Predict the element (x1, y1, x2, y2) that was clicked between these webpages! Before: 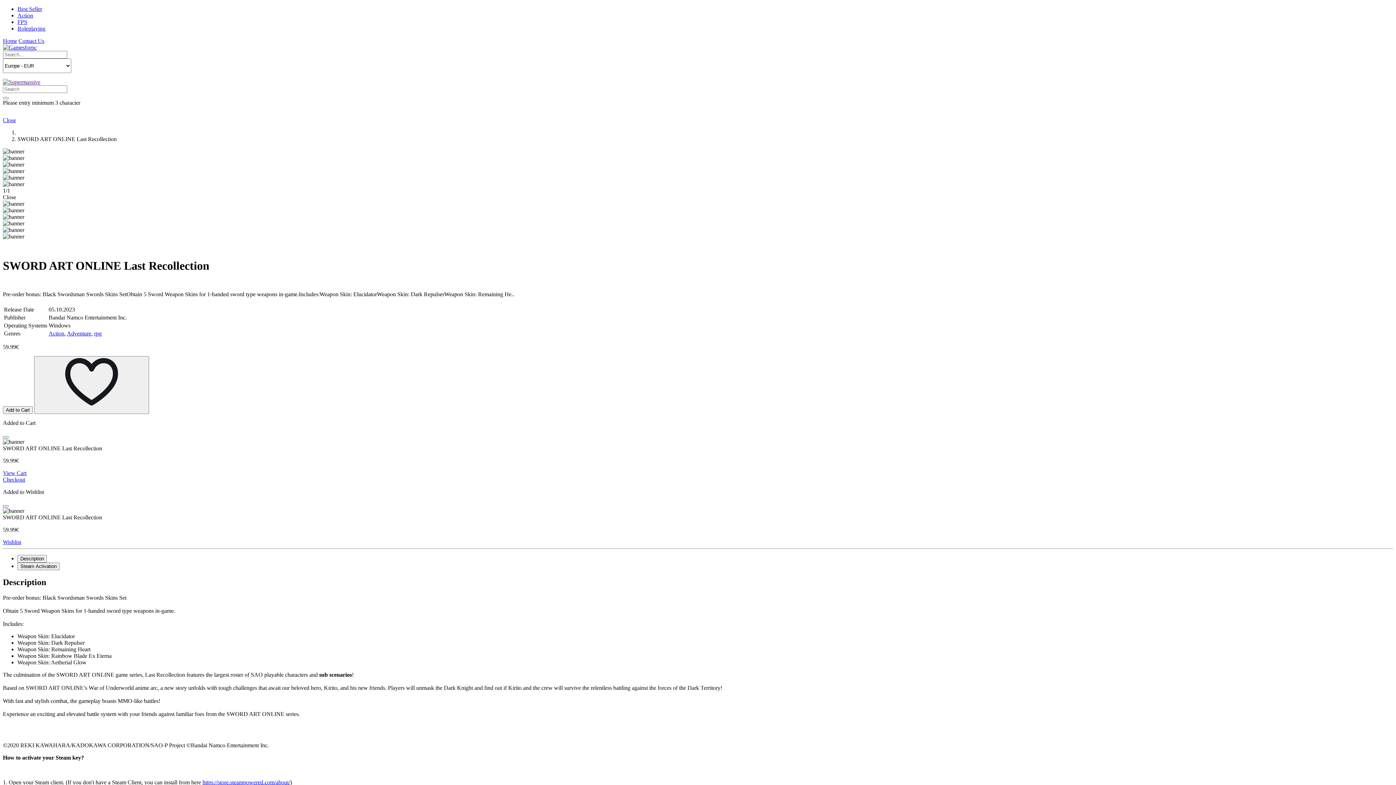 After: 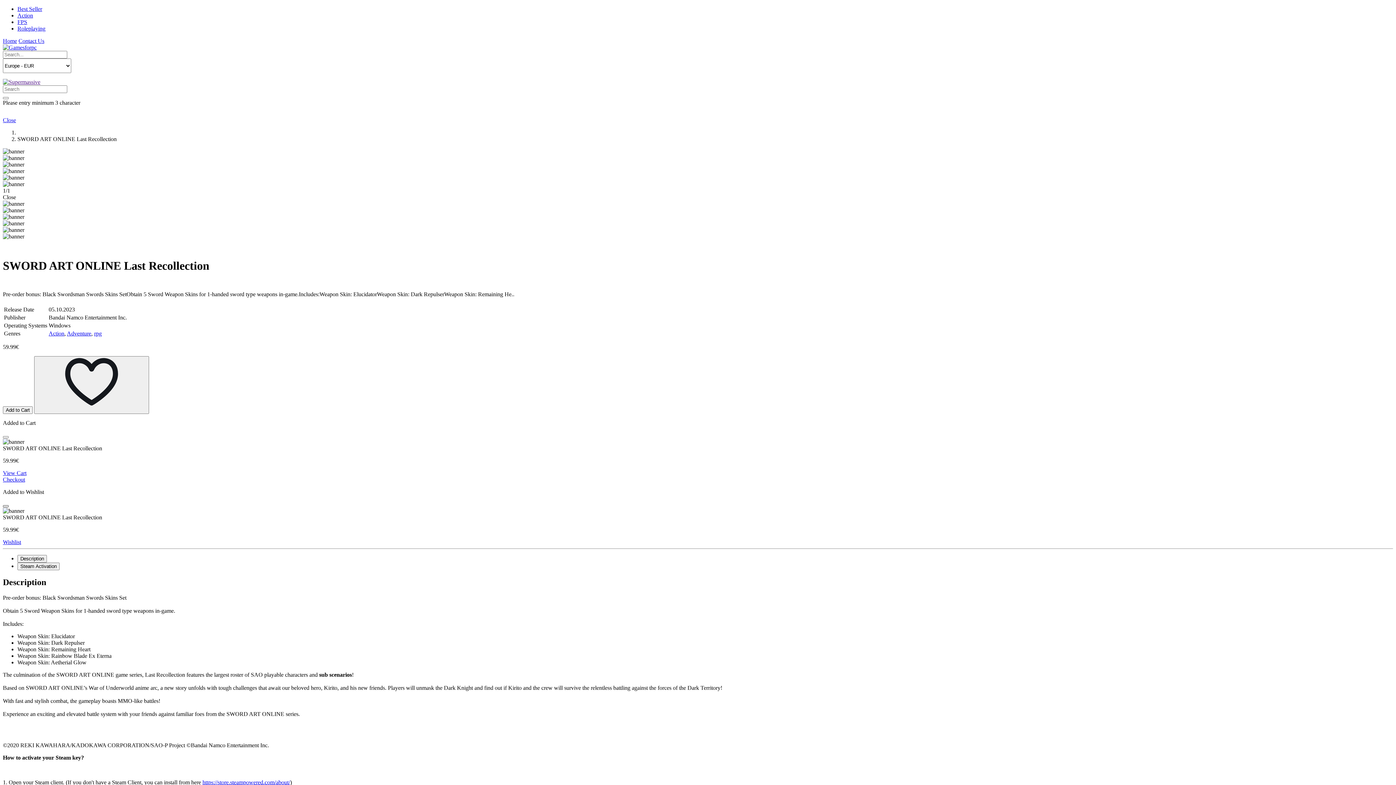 Action: label: Close bbox: (2, 505, 8, 507)